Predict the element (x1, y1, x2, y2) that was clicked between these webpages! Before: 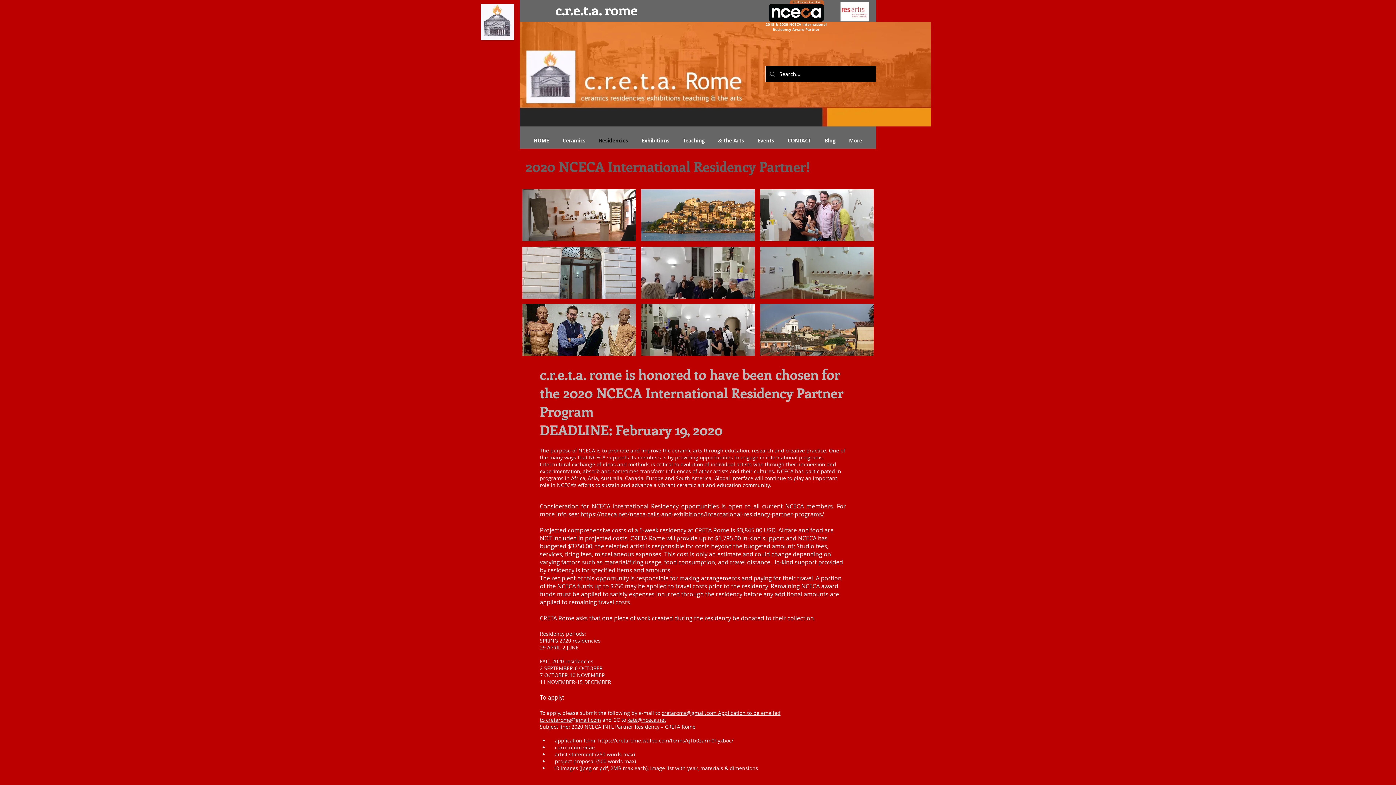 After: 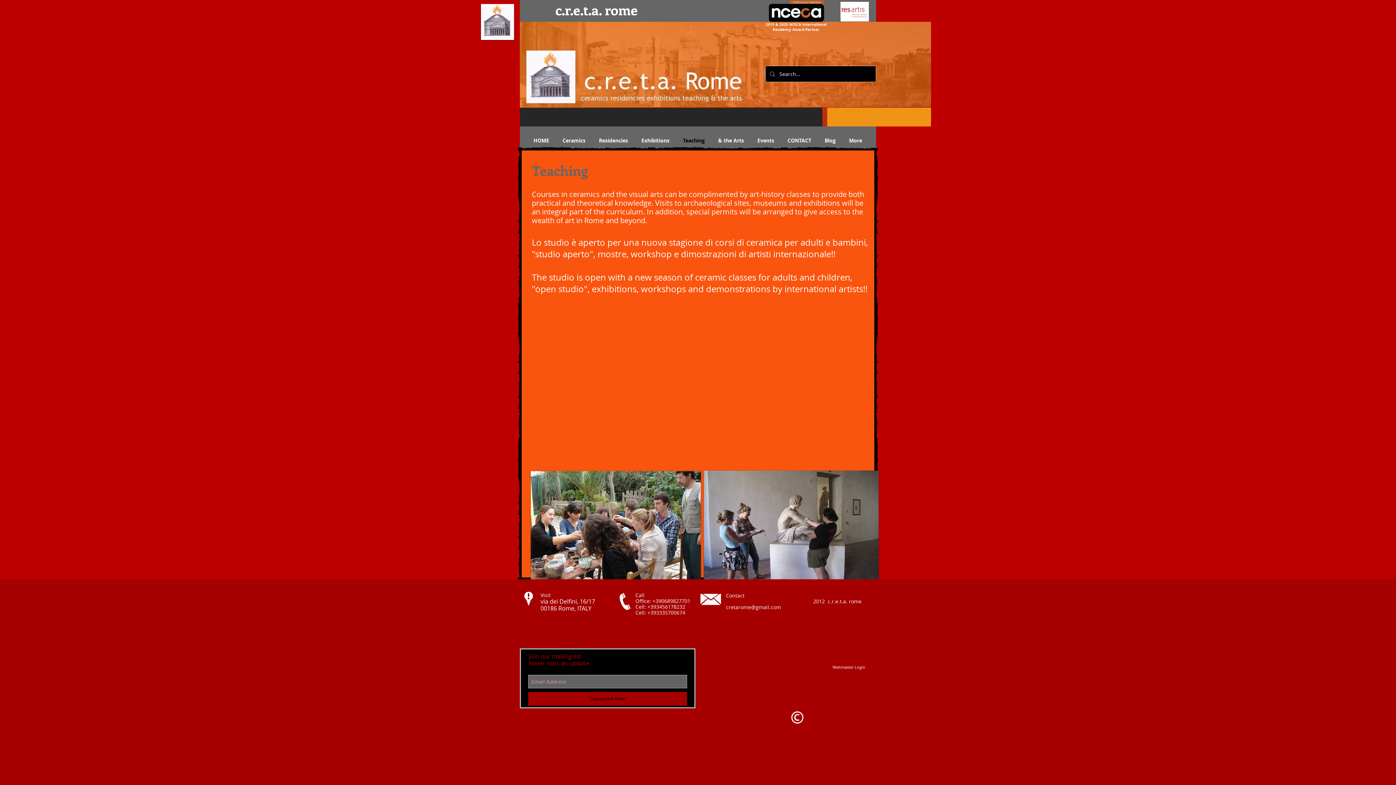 Action: label: Teaching bbox: (676, 137, 711, 139)